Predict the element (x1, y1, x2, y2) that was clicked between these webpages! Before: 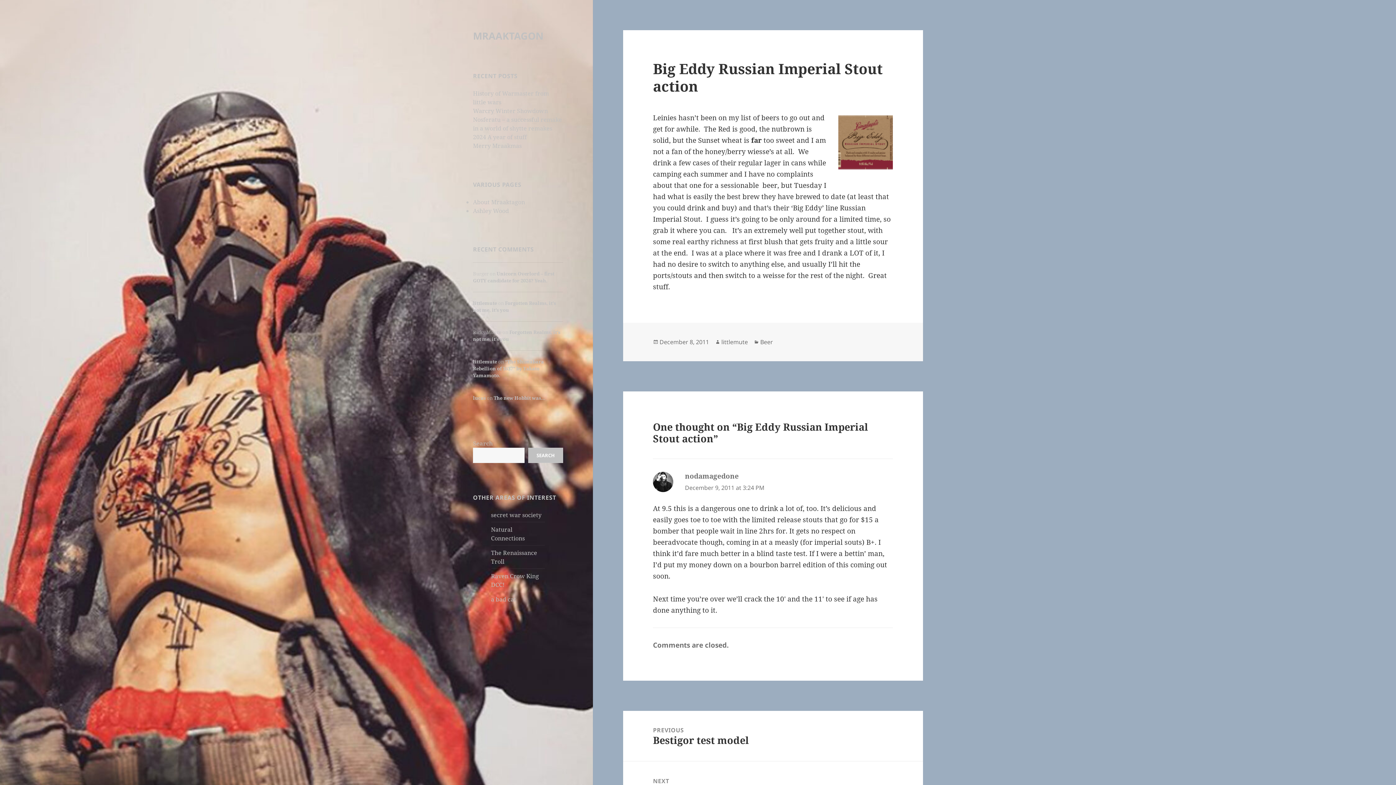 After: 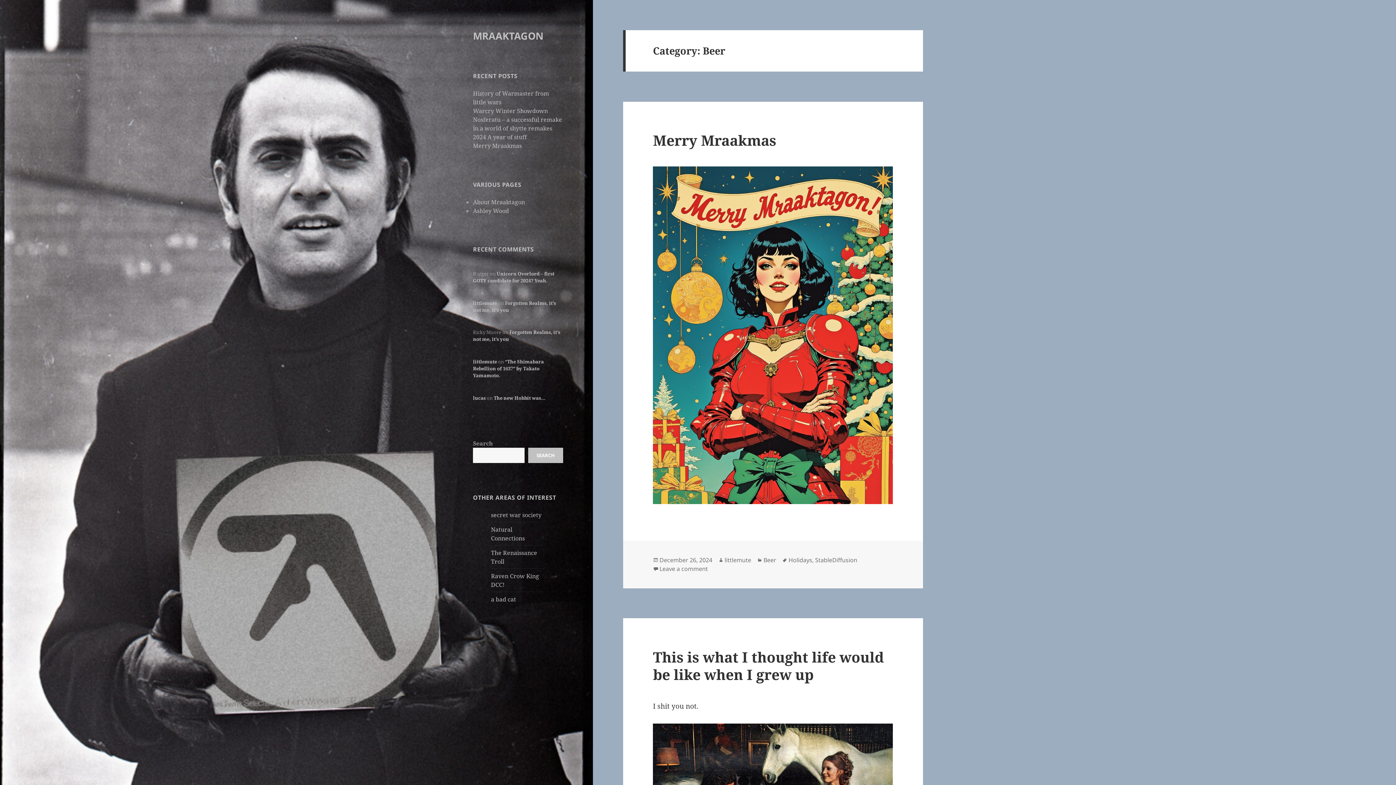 Action: bbox: (760, 338, 773, 346) label: Beer